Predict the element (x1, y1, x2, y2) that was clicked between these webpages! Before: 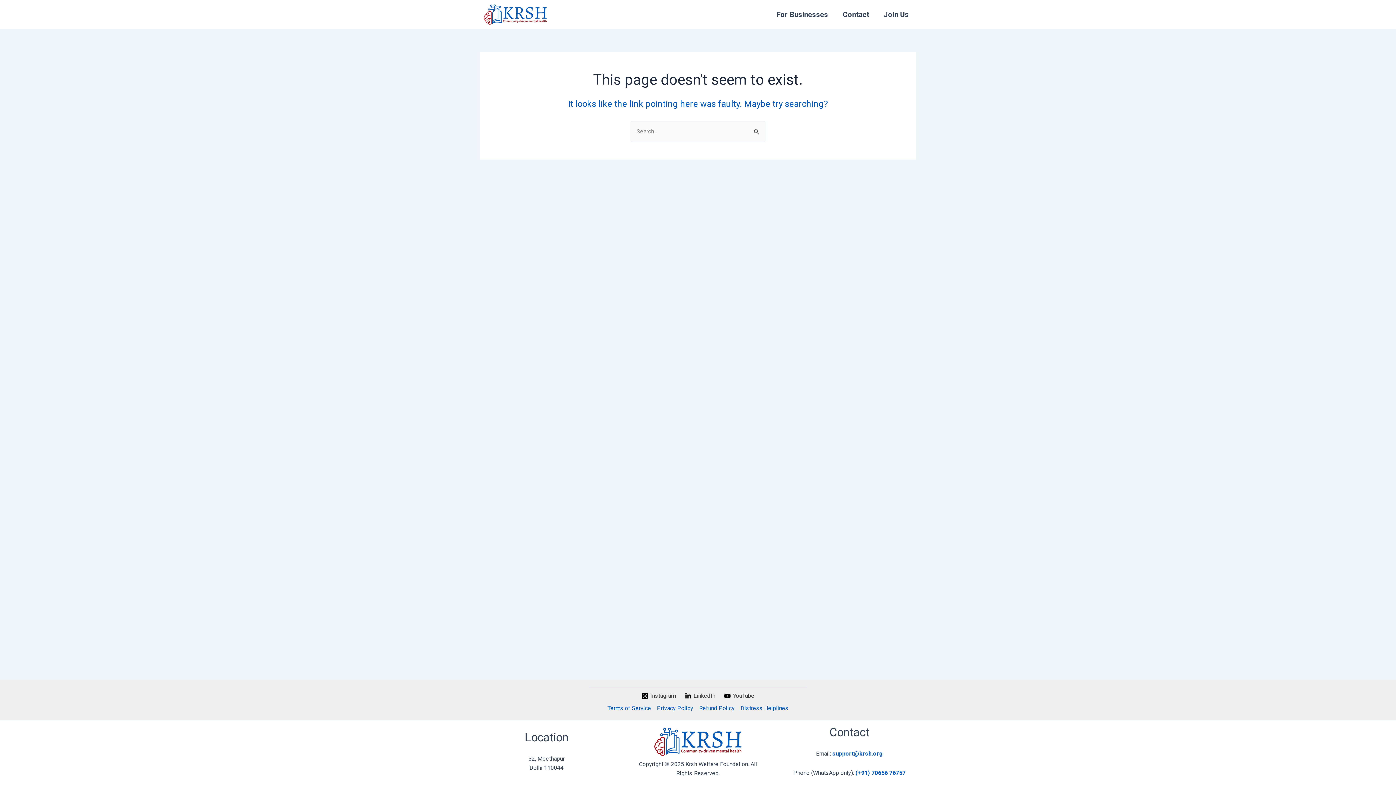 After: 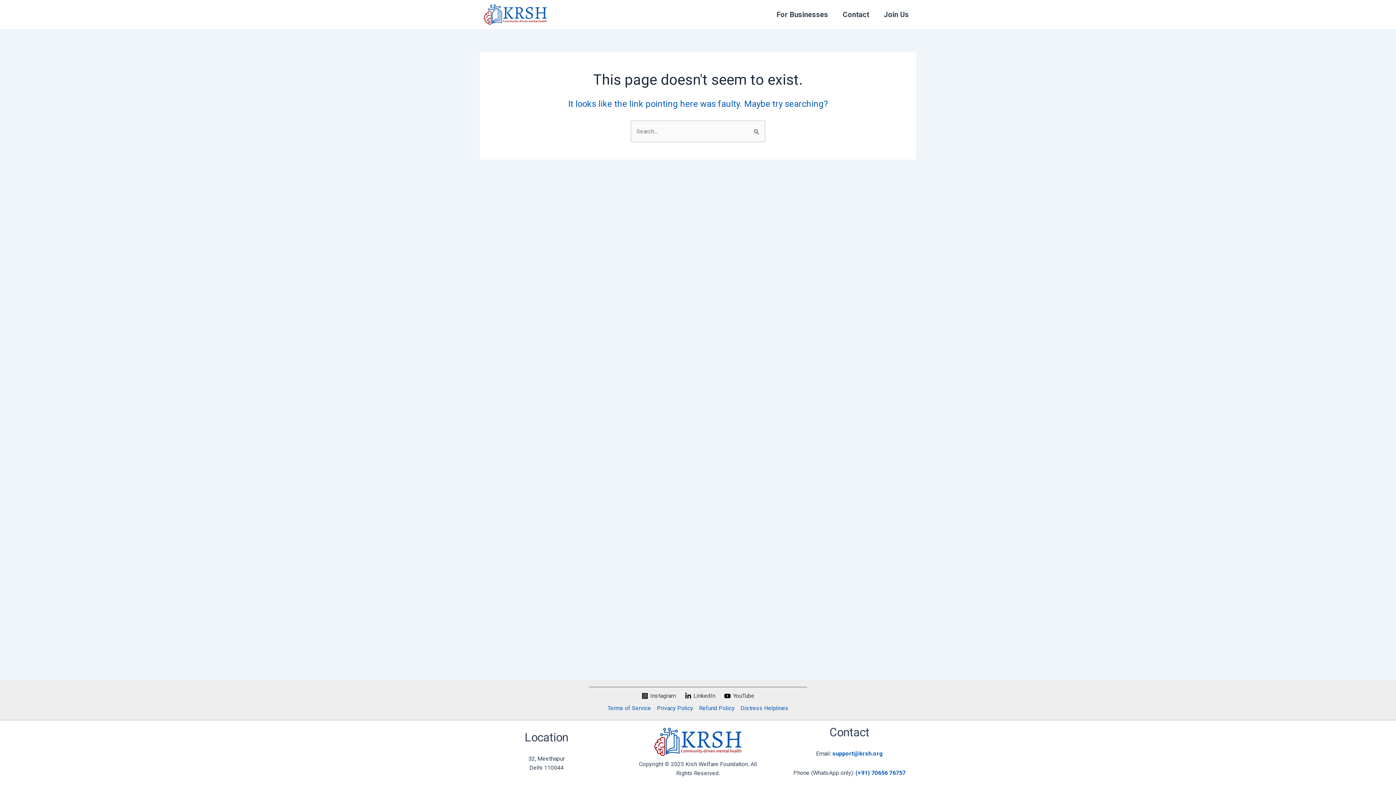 Action: label: (+91) 70656 76757 bbox: (855, 769, 905, 776)